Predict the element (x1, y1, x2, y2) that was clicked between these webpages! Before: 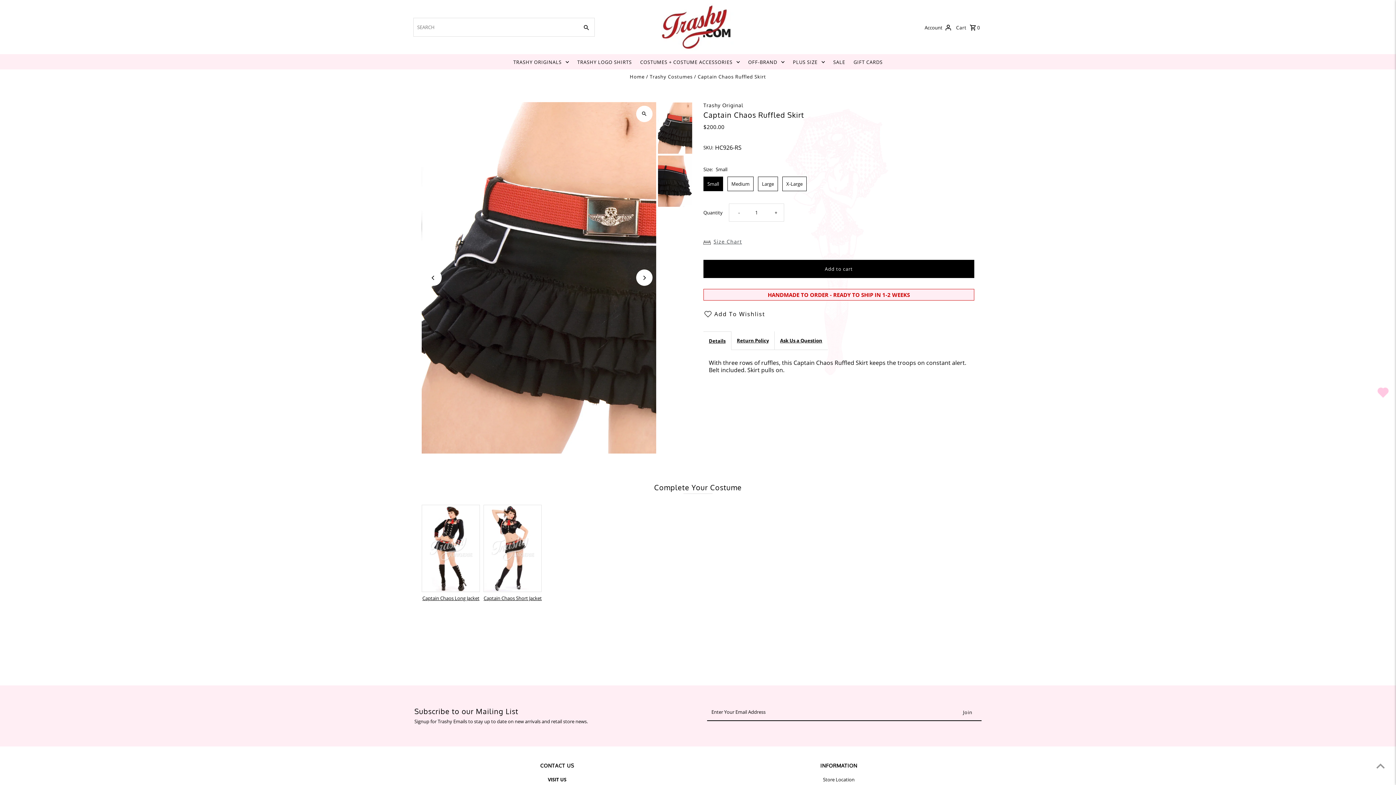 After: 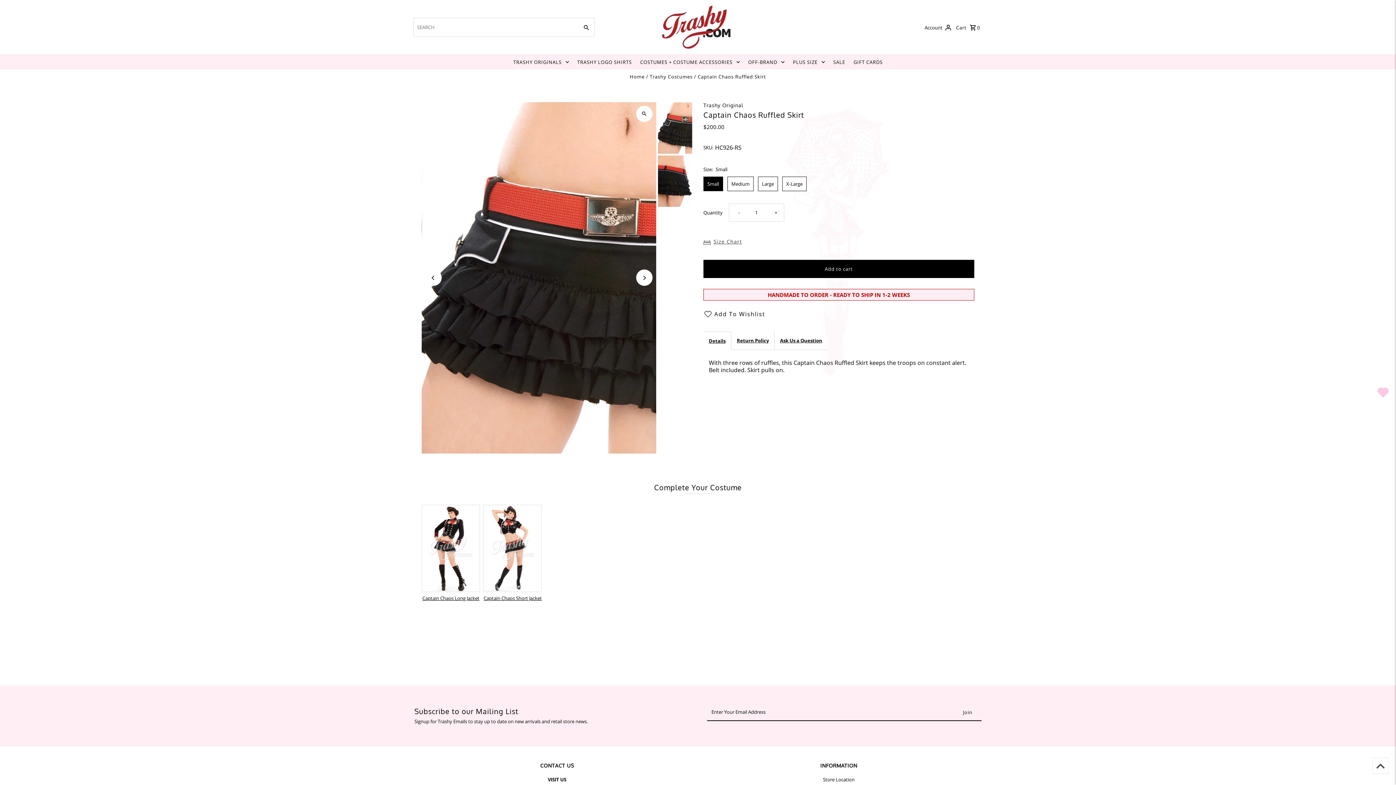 Action: label: Scroll to top bbox: (1372, 758, 1389, 774)